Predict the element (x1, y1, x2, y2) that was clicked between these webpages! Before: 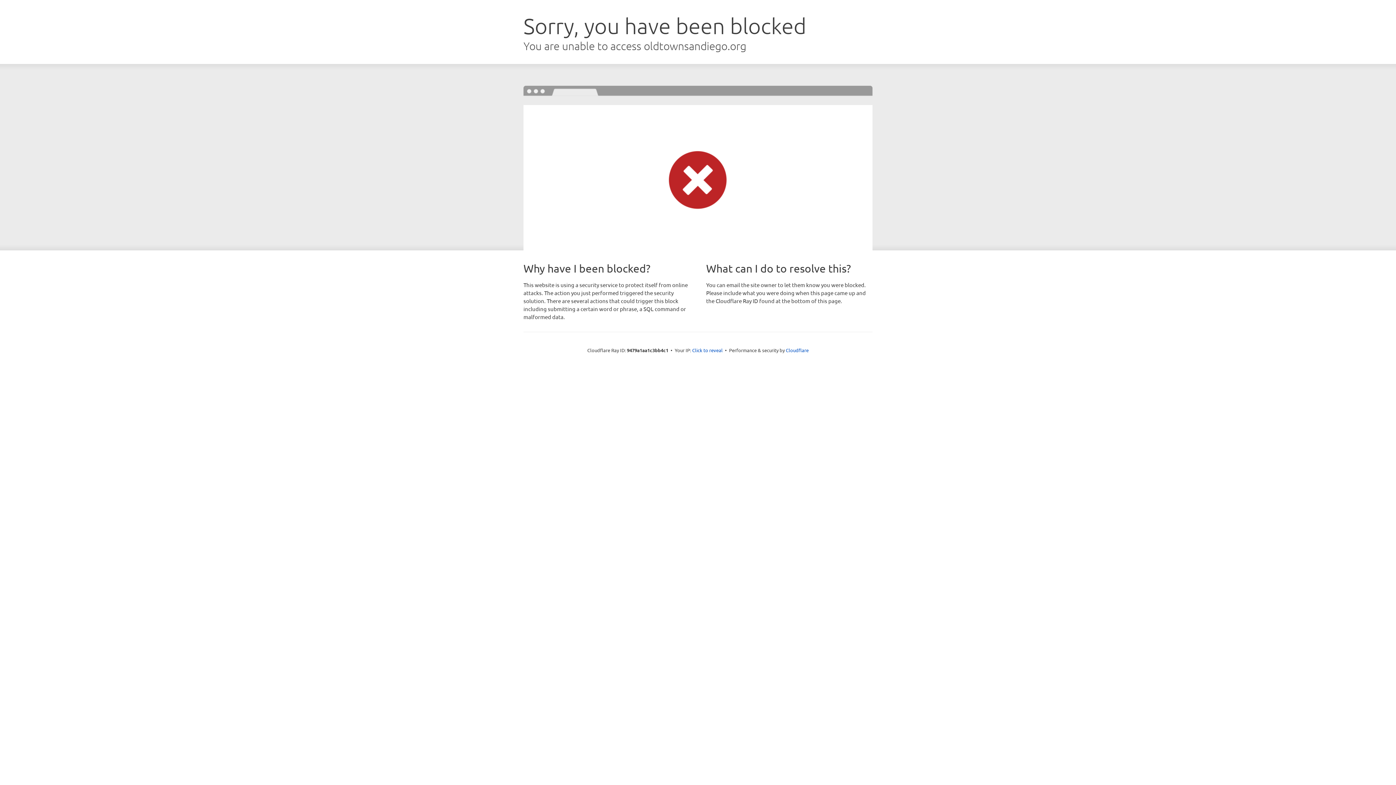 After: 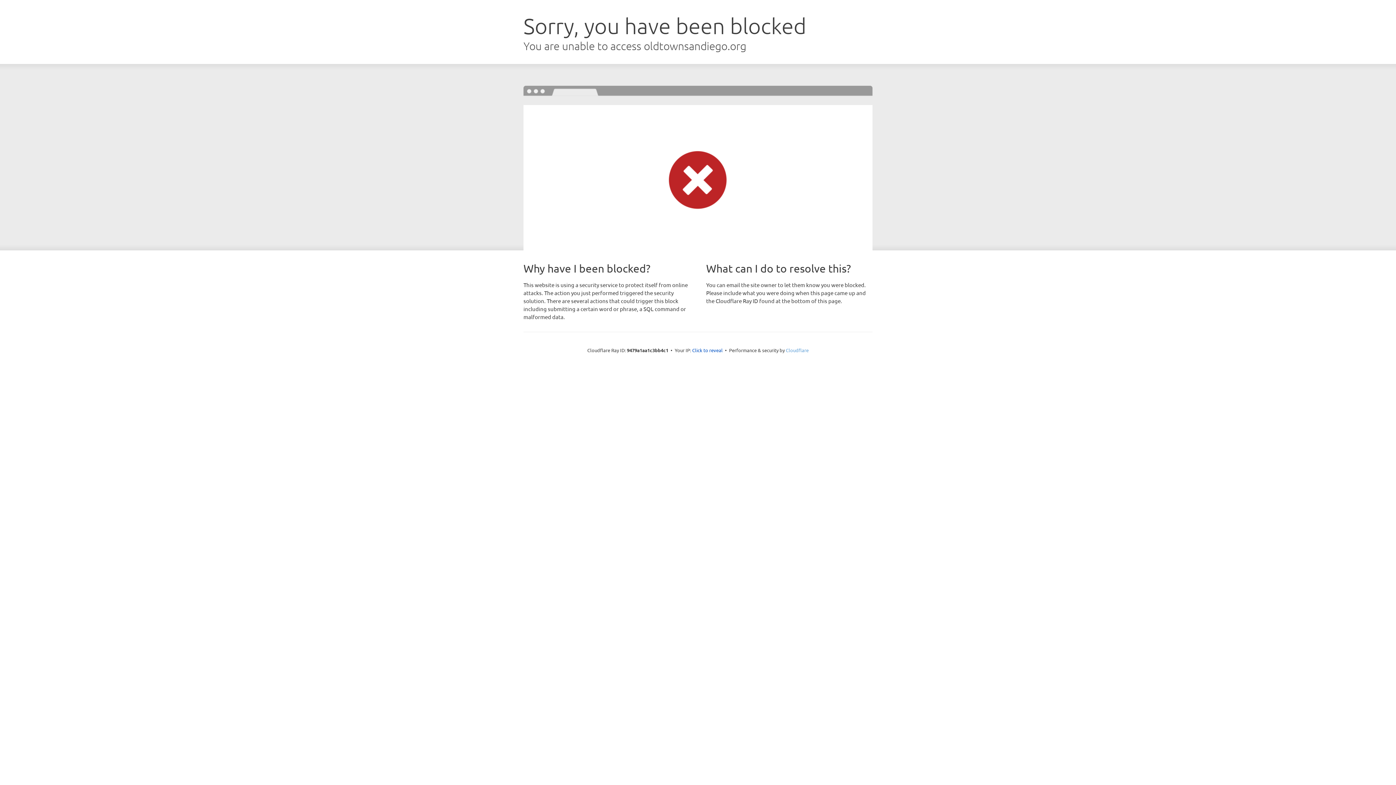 Action: label: Cloudflare bbox: (786, 347, 808, 353)